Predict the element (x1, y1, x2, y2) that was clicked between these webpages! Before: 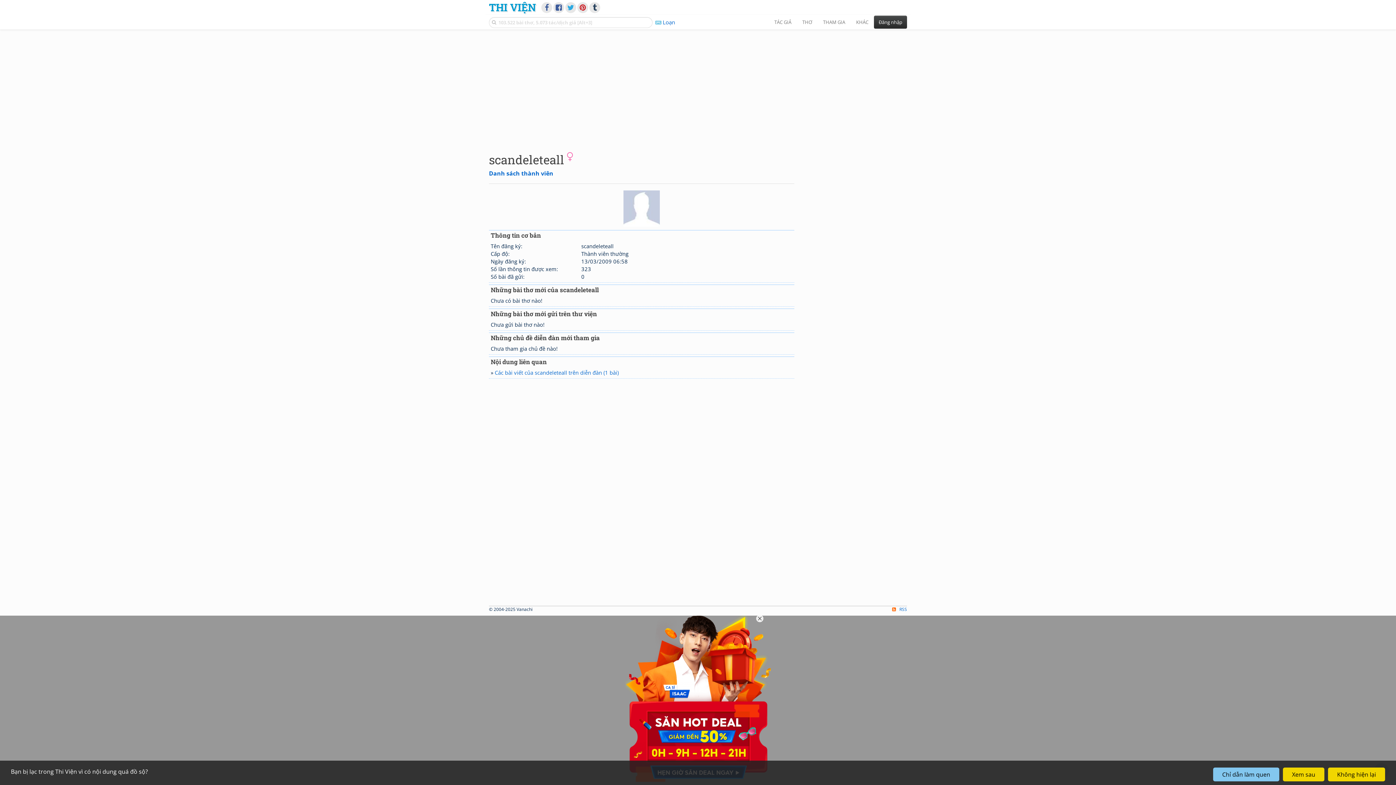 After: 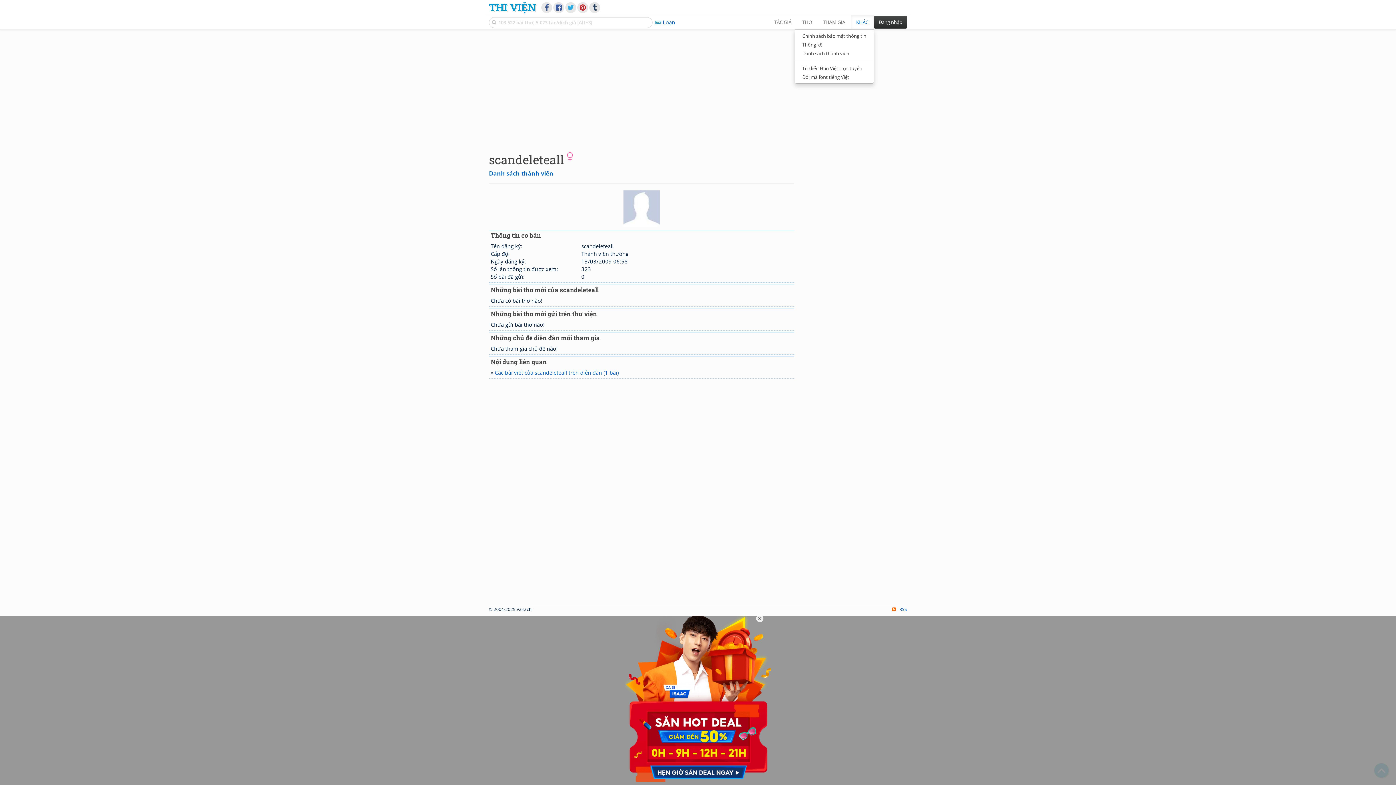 Action: label: KHÁC bbox: (850, 14, 874, 29)